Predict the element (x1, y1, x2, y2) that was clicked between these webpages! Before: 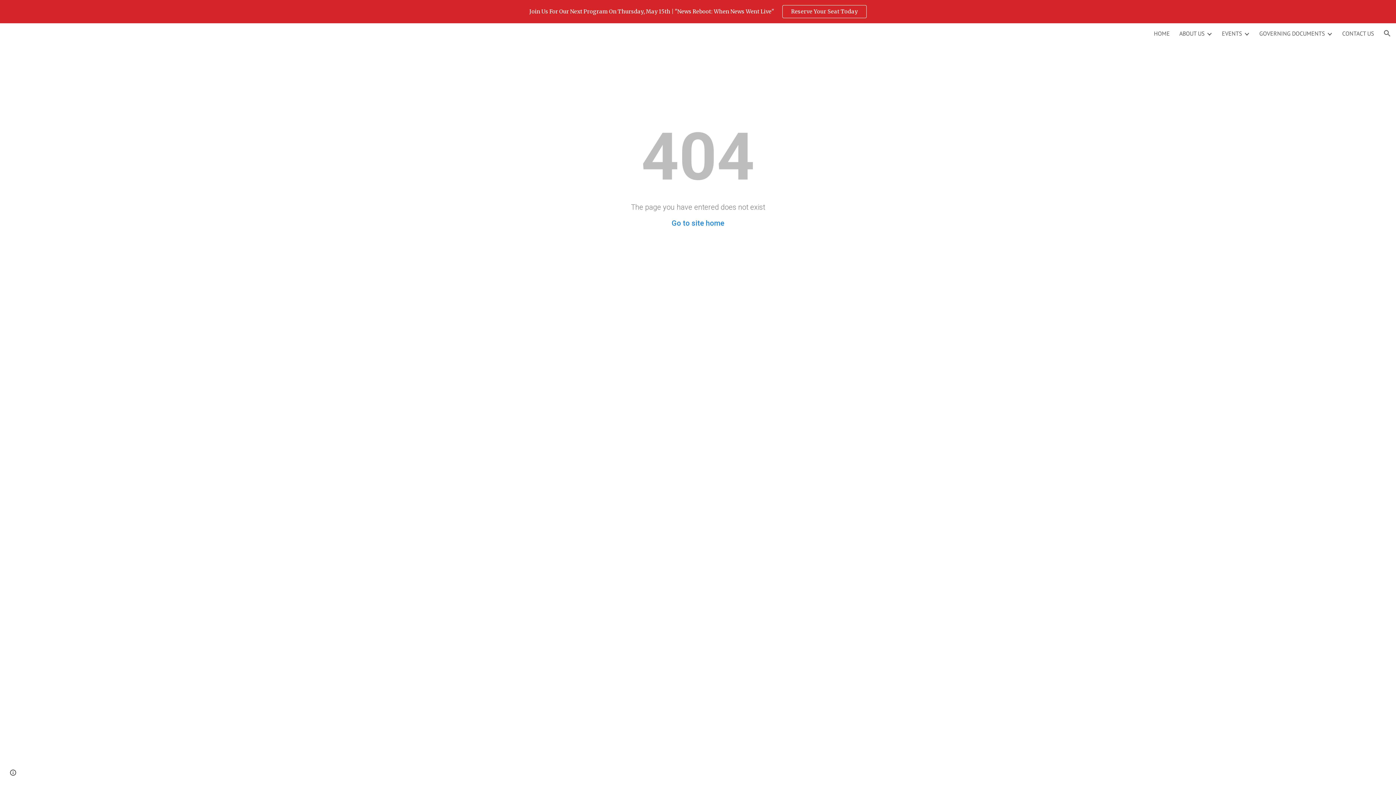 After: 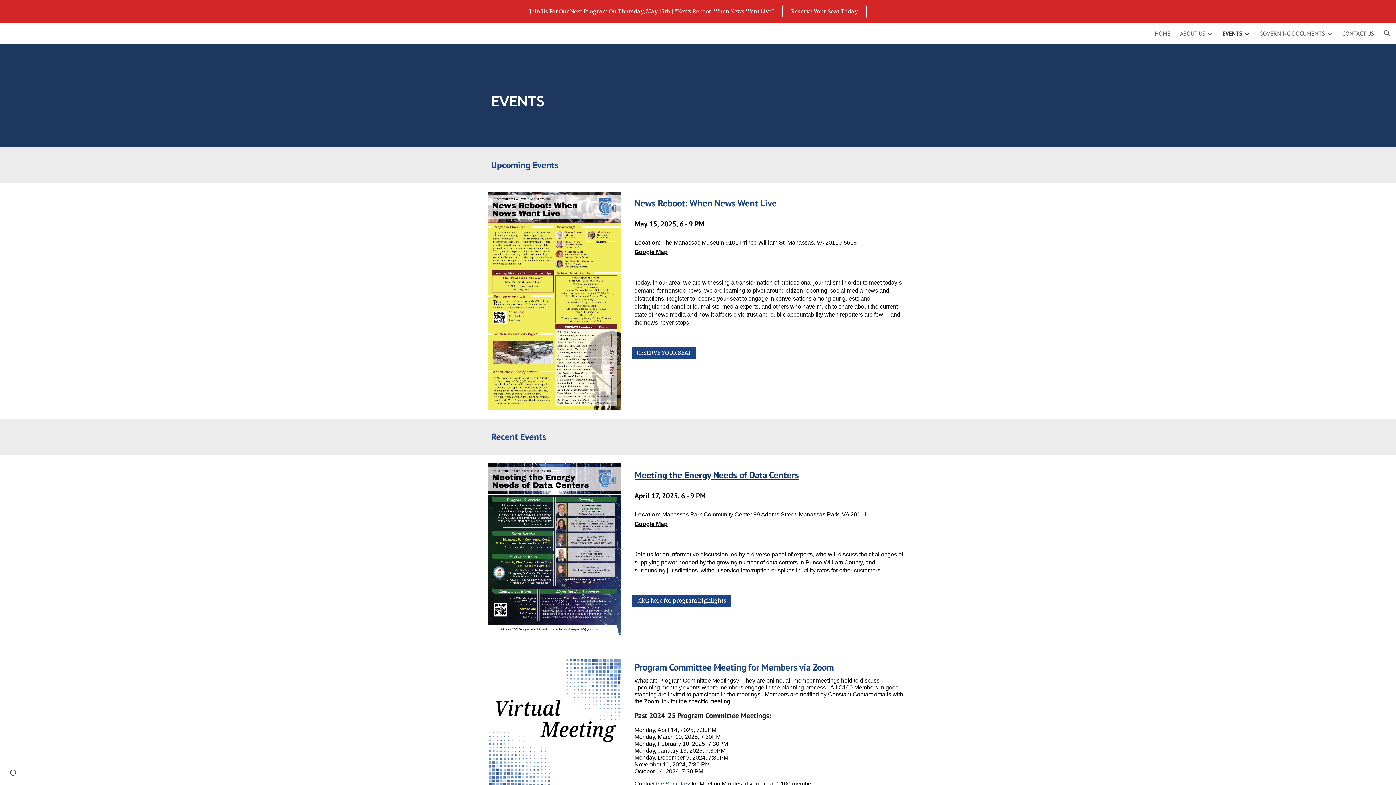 Action: bbox: (1222, 29, 1242, 37) label: EVENTS